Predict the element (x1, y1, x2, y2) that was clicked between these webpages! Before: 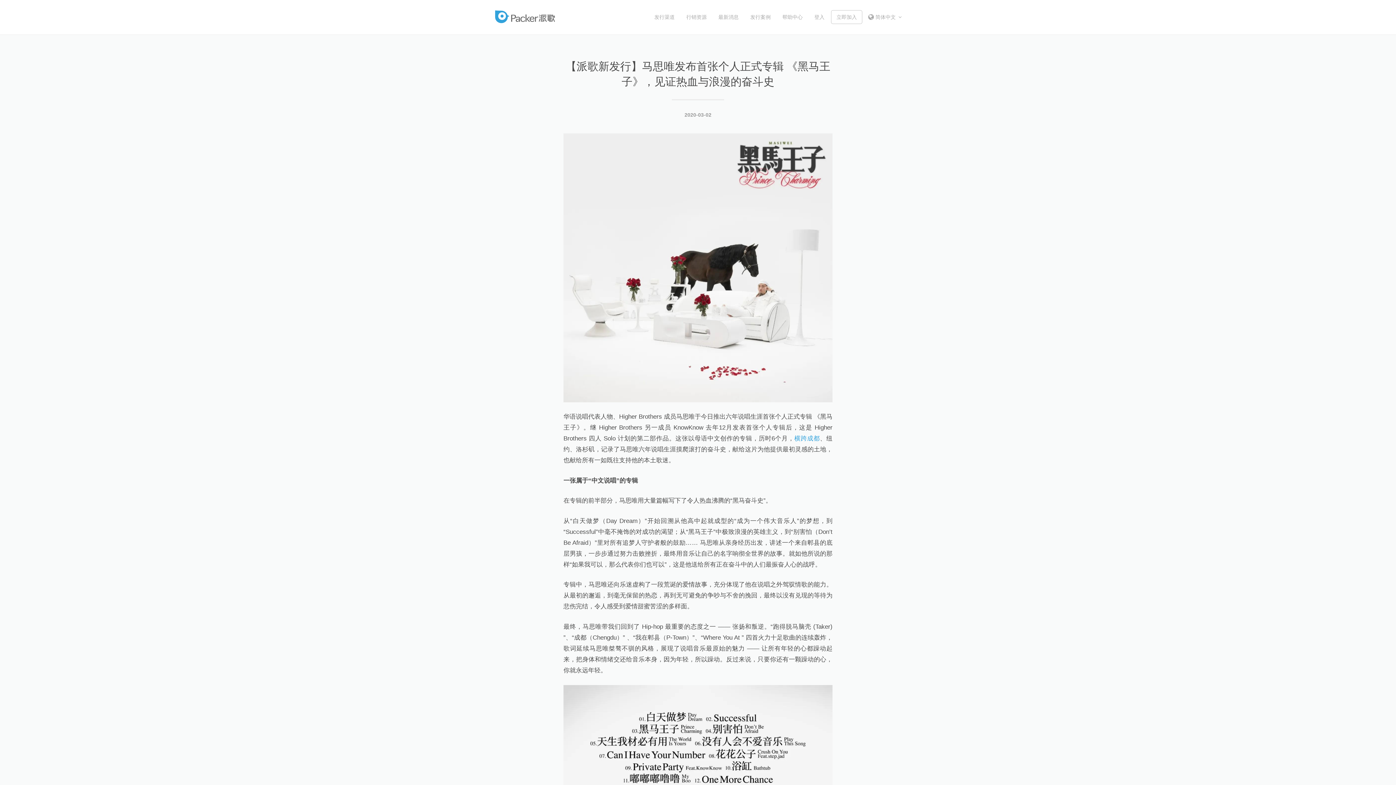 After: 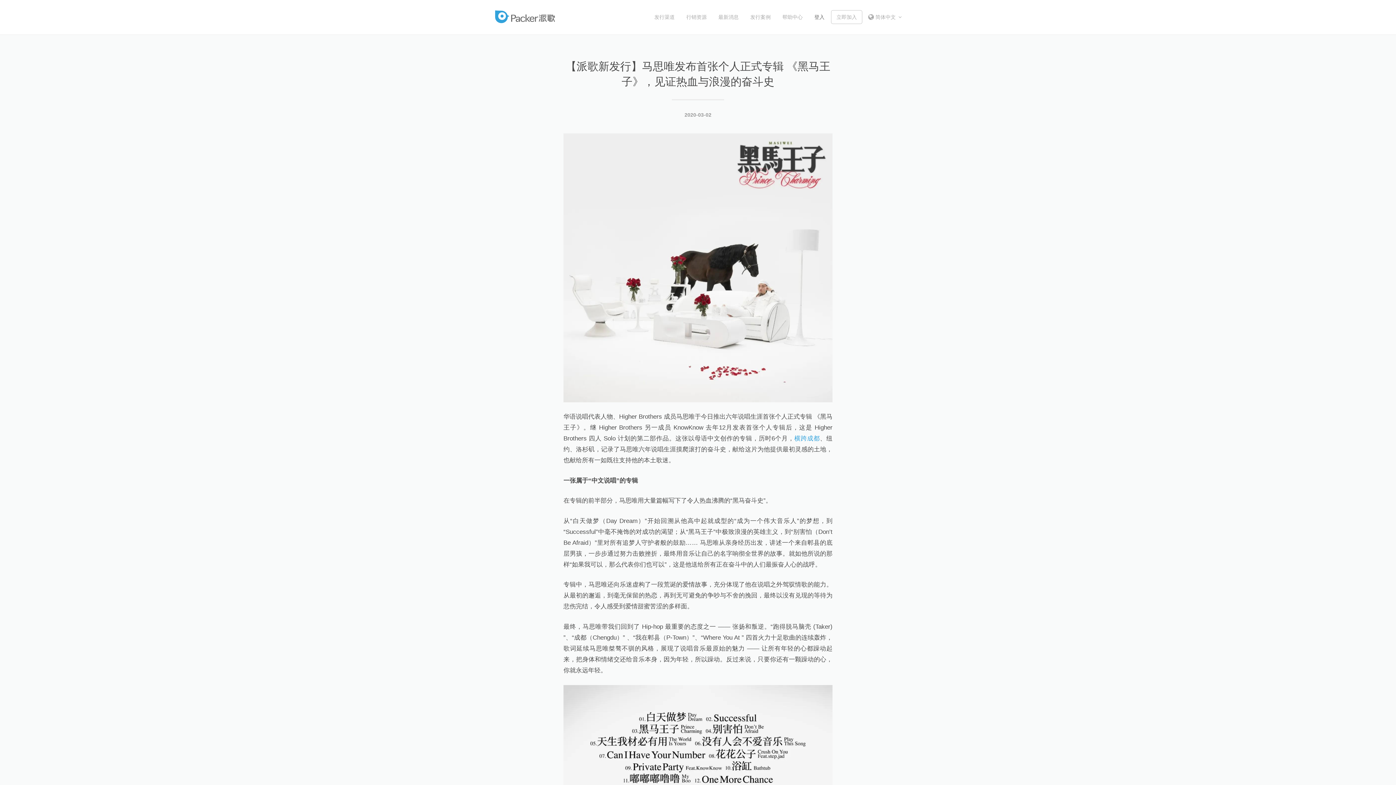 Action: bbox: (814, 10, 824, 24) label: 登入